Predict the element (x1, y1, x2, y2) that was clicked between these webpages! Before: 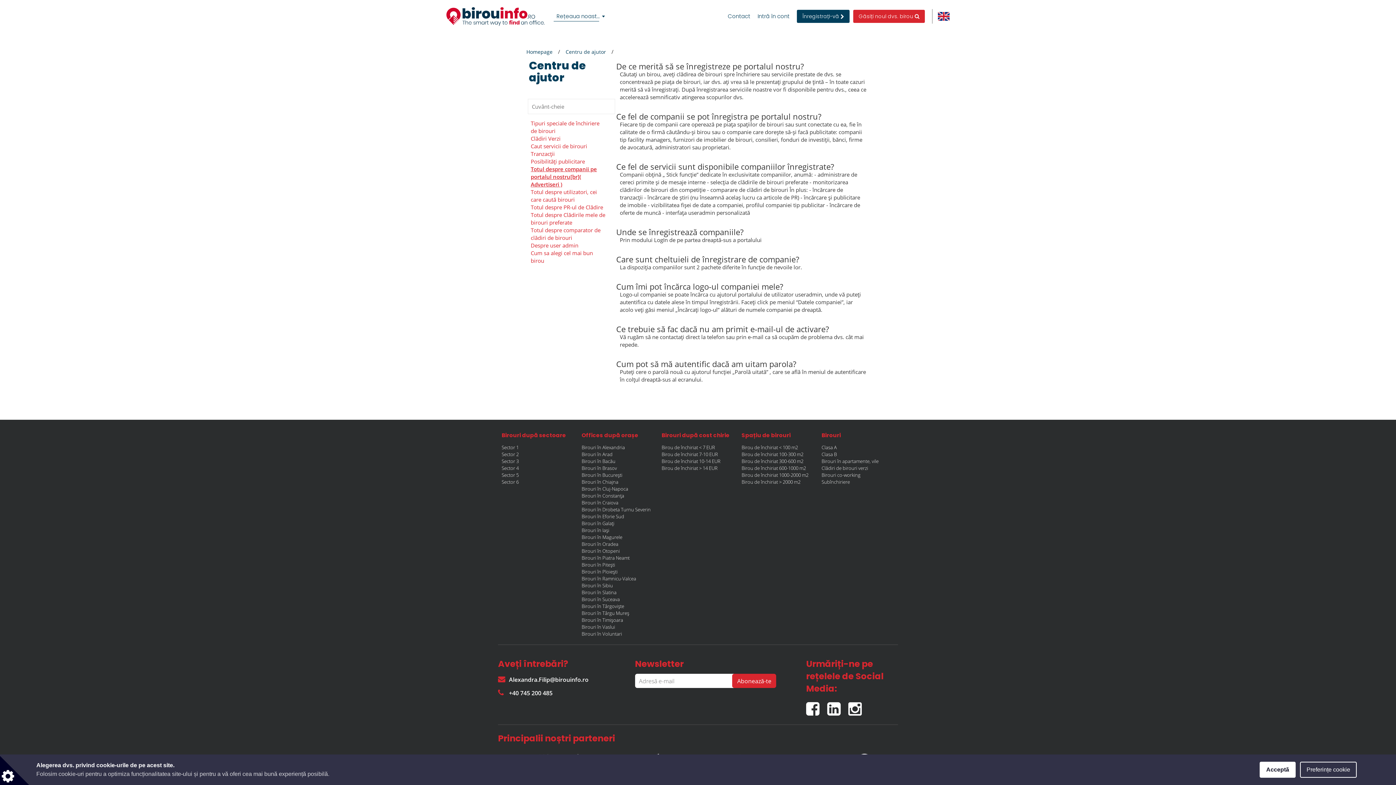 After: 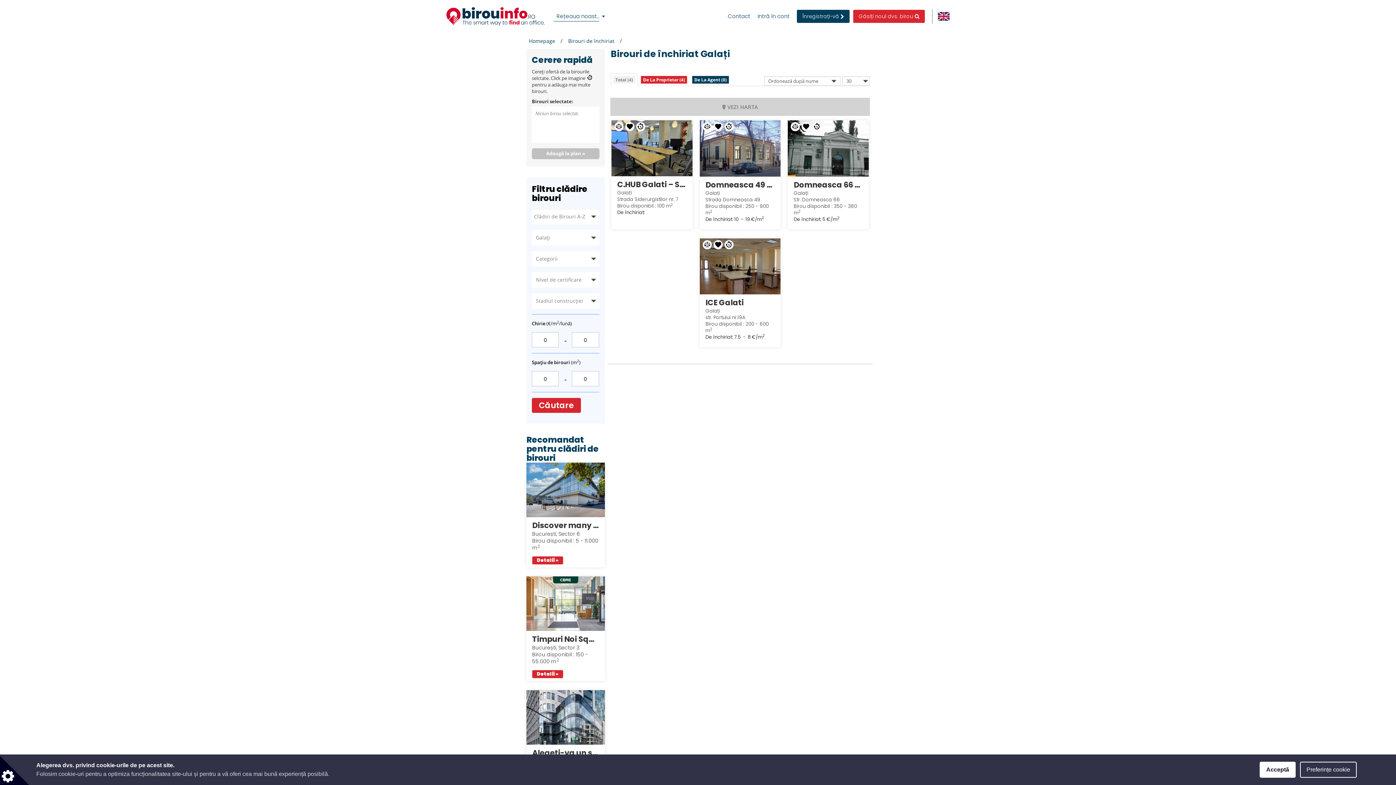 Action: label: Birouri în Galați bbox: (581, 520, 614, 526)